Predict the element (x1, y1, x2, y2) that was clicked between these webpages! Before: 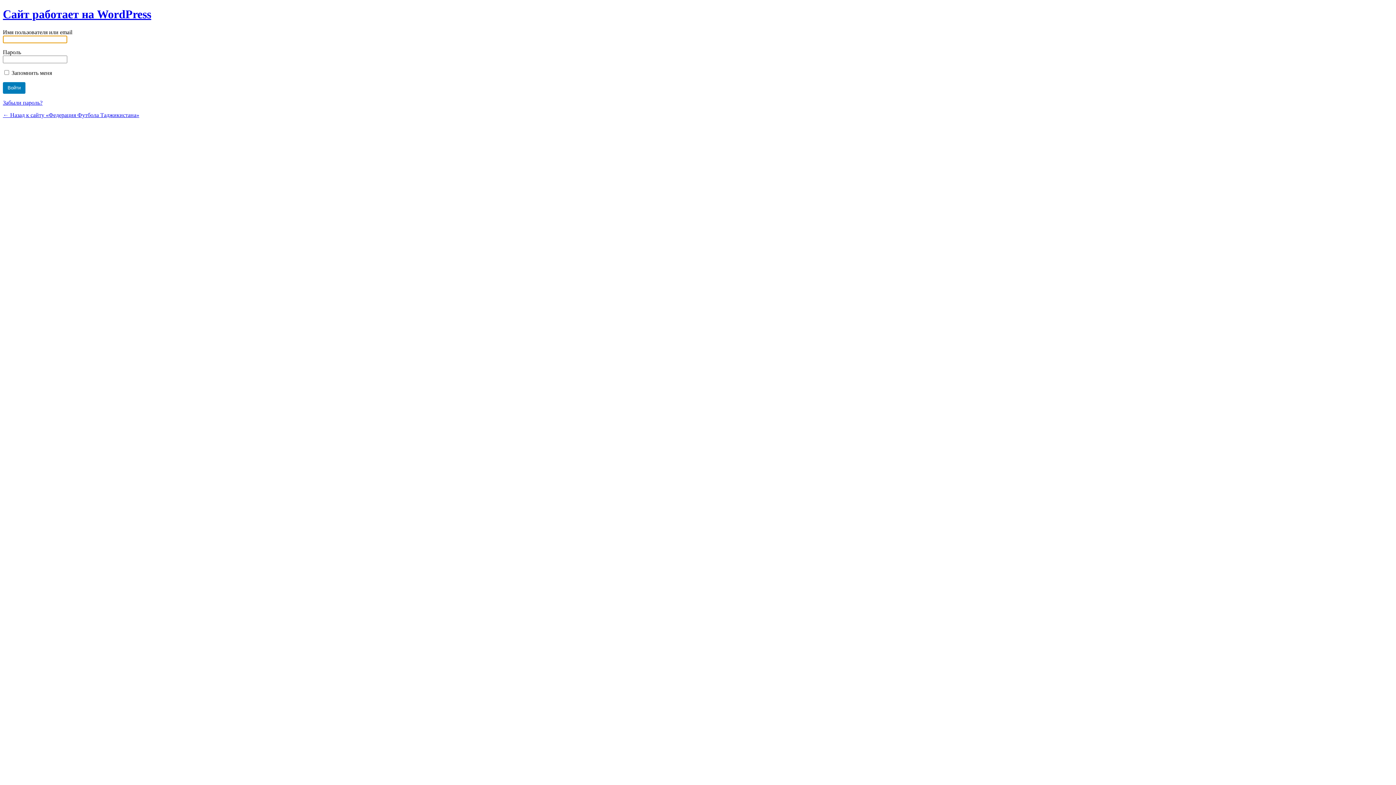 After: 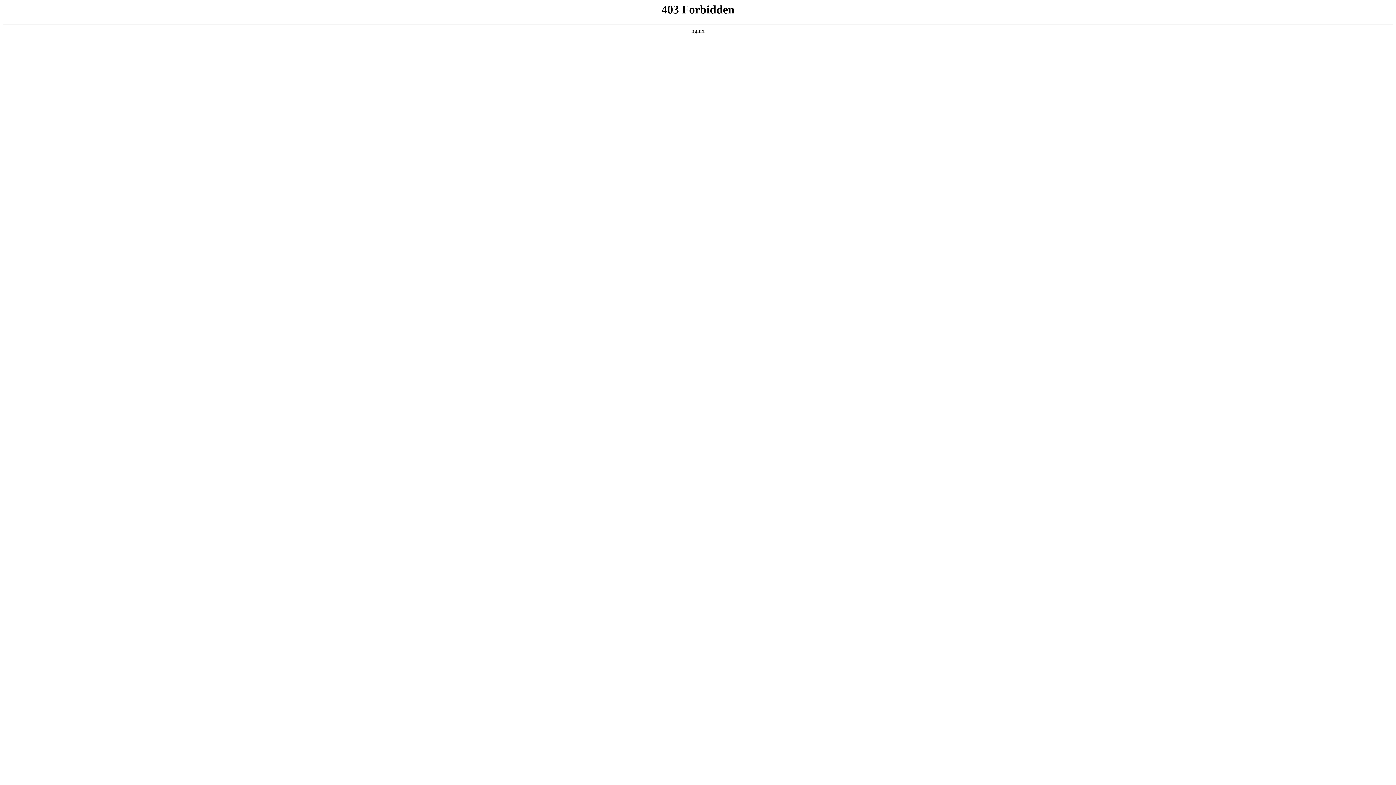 Action: bbox: (2, 7, 151, 20) label: Сайт работает на WordPress